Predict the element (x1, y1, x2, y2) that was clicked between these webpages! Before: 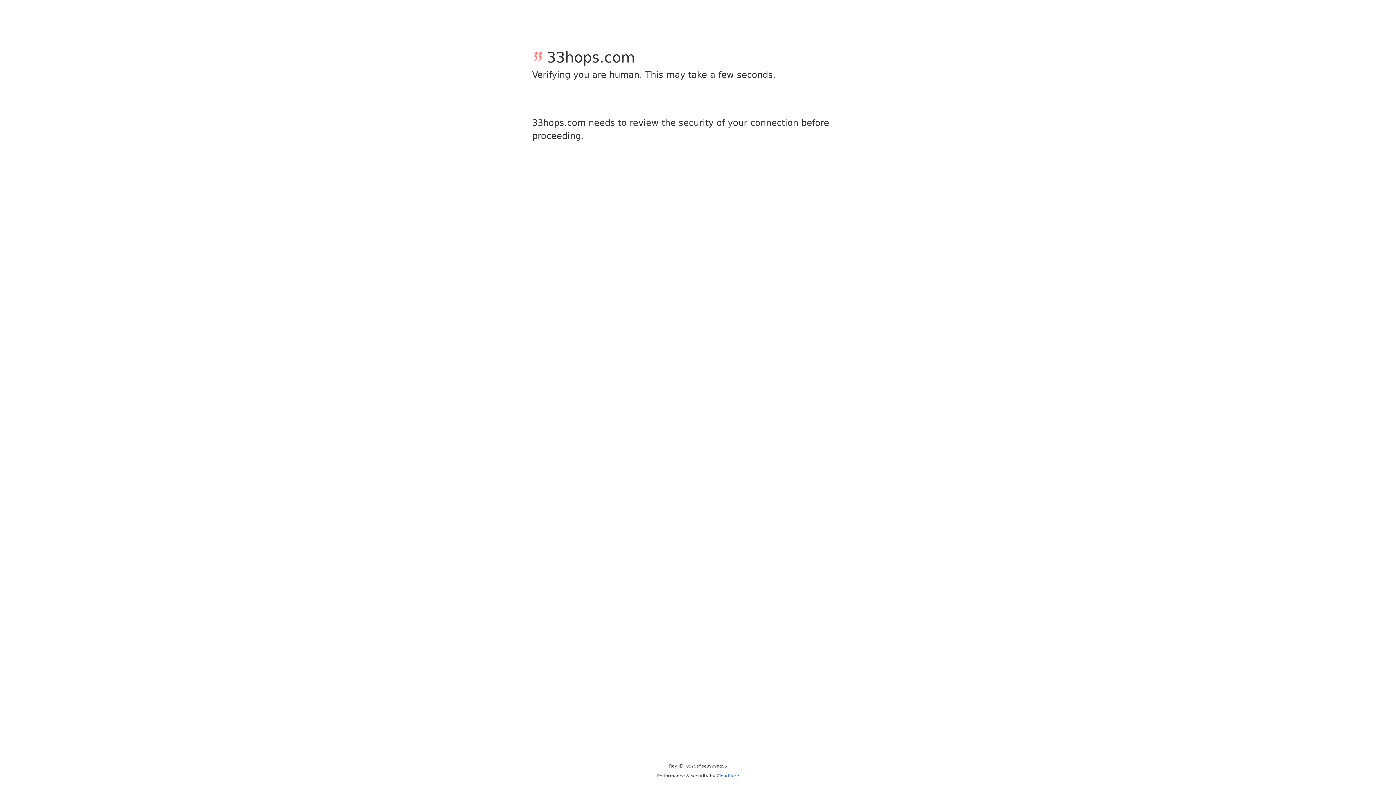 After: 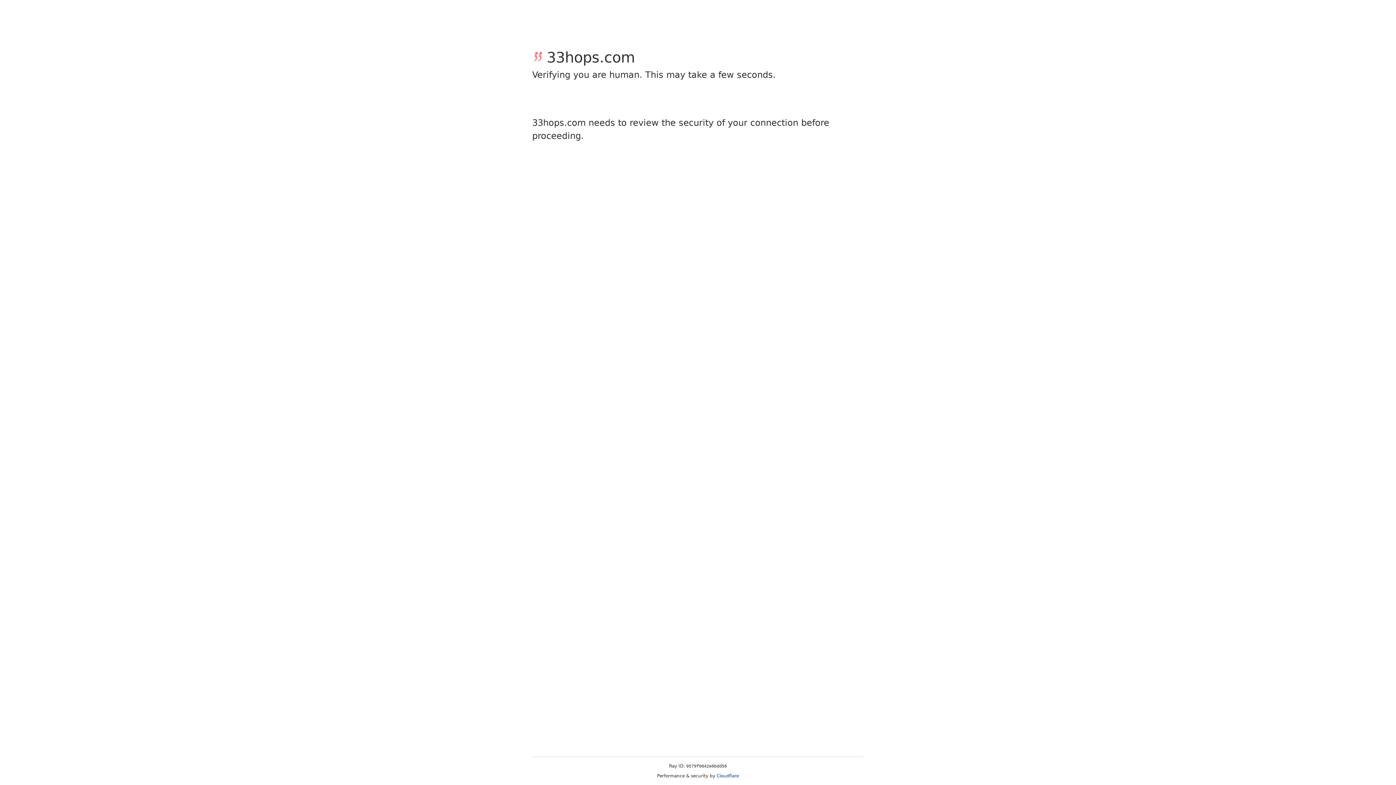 Action: label: Cloudflare bbox: (716, 773, 739, 778)